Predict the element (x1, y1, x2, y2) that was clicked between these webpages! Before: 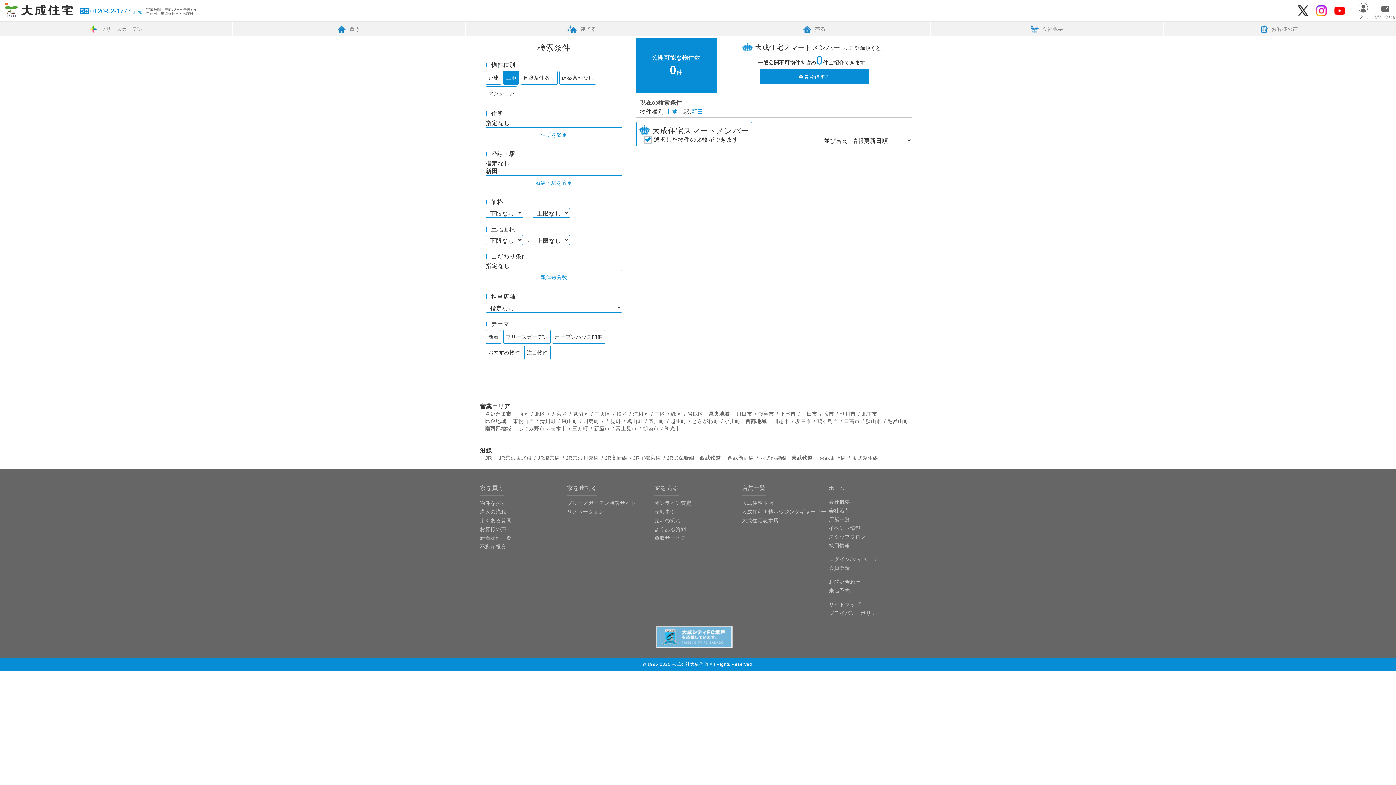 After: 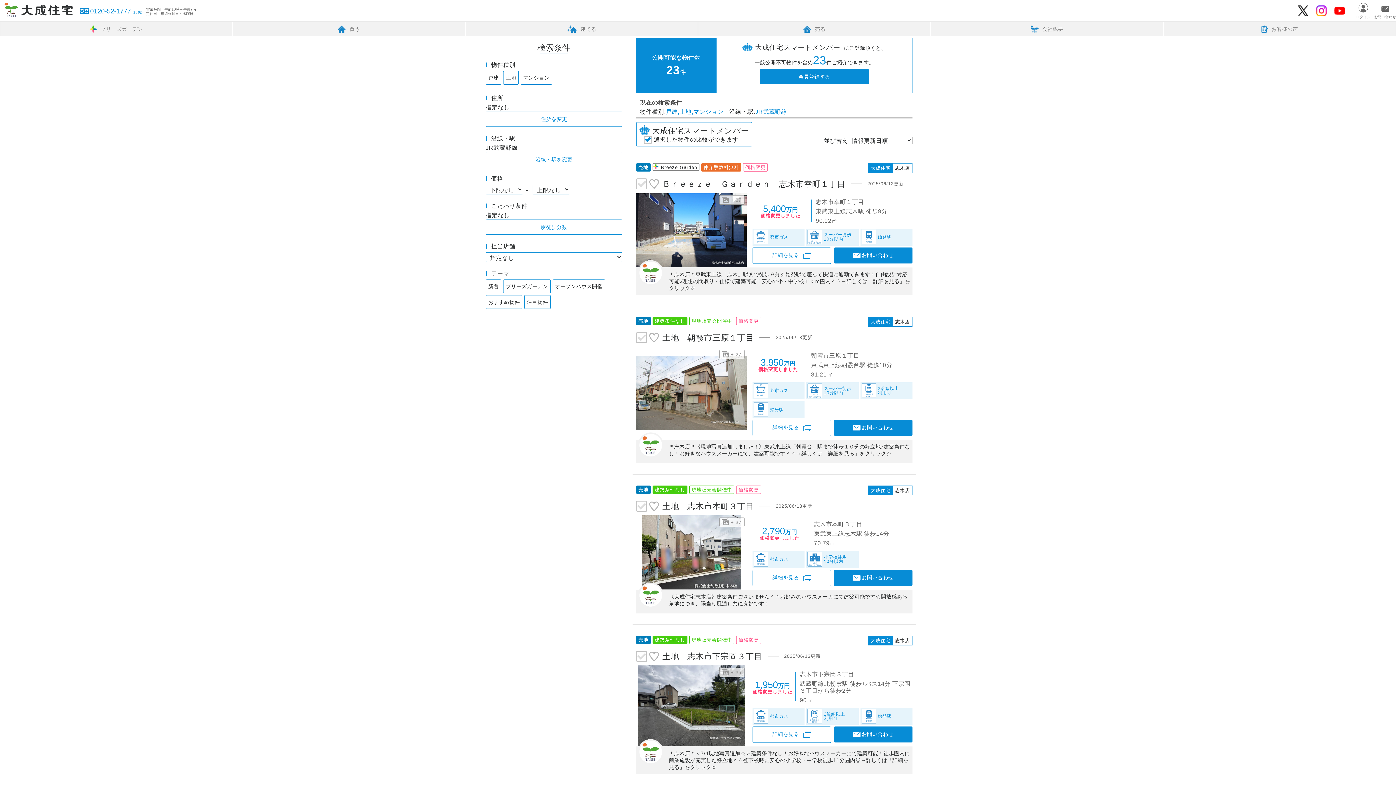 Action: bbox: (666, 455, 694, 462) label: JR武蔵野線